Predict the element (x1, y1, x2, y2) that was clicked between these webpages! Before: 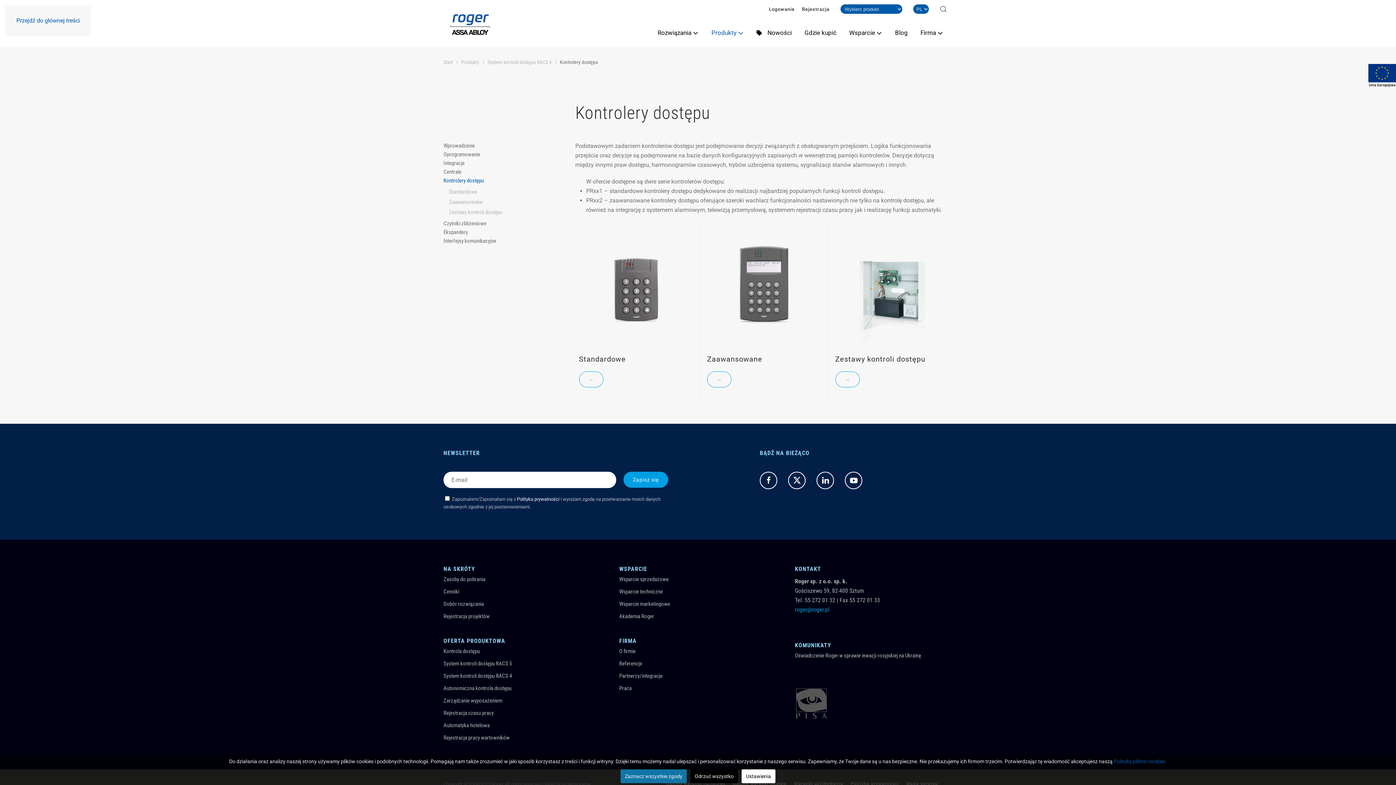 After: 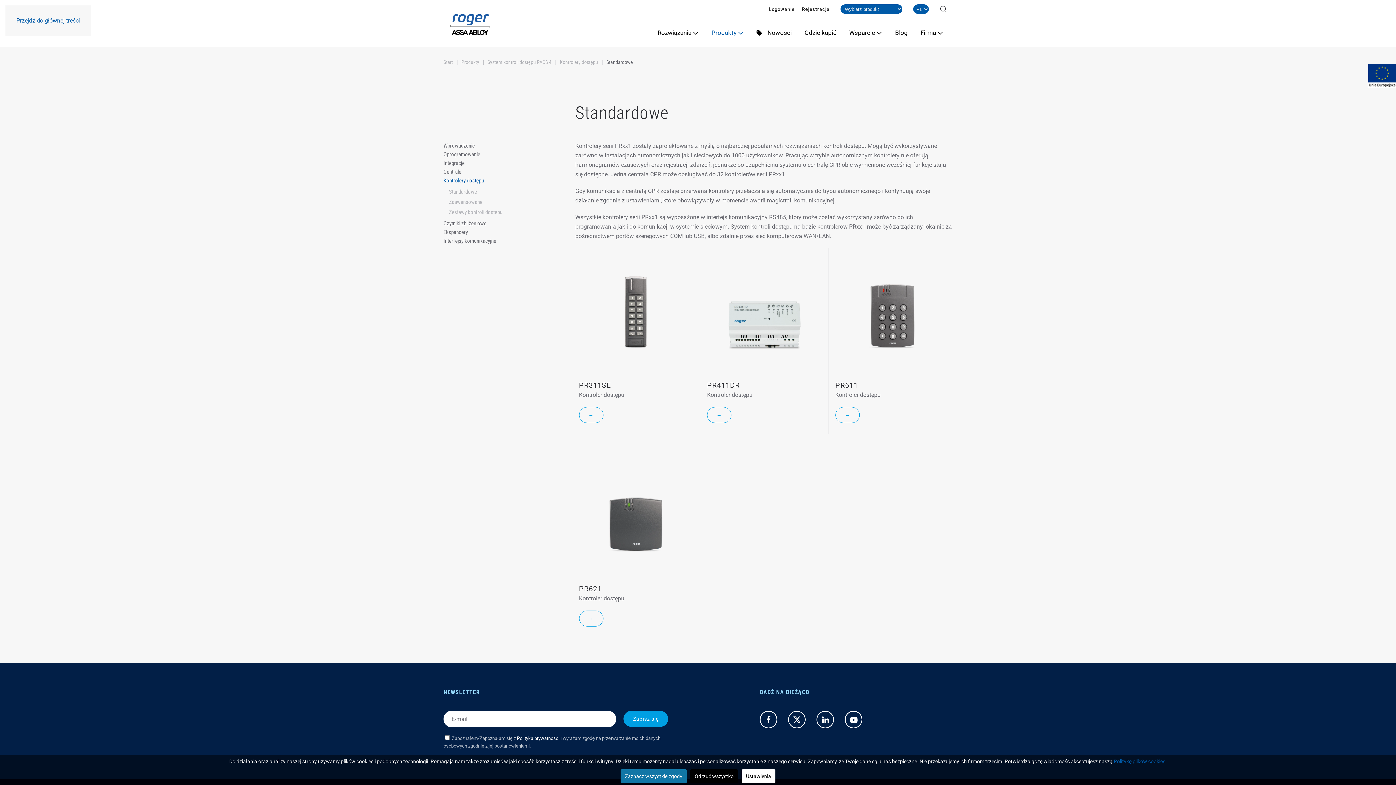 Action: bbox: (571, 222, 700, 398) label: Standardowe
→